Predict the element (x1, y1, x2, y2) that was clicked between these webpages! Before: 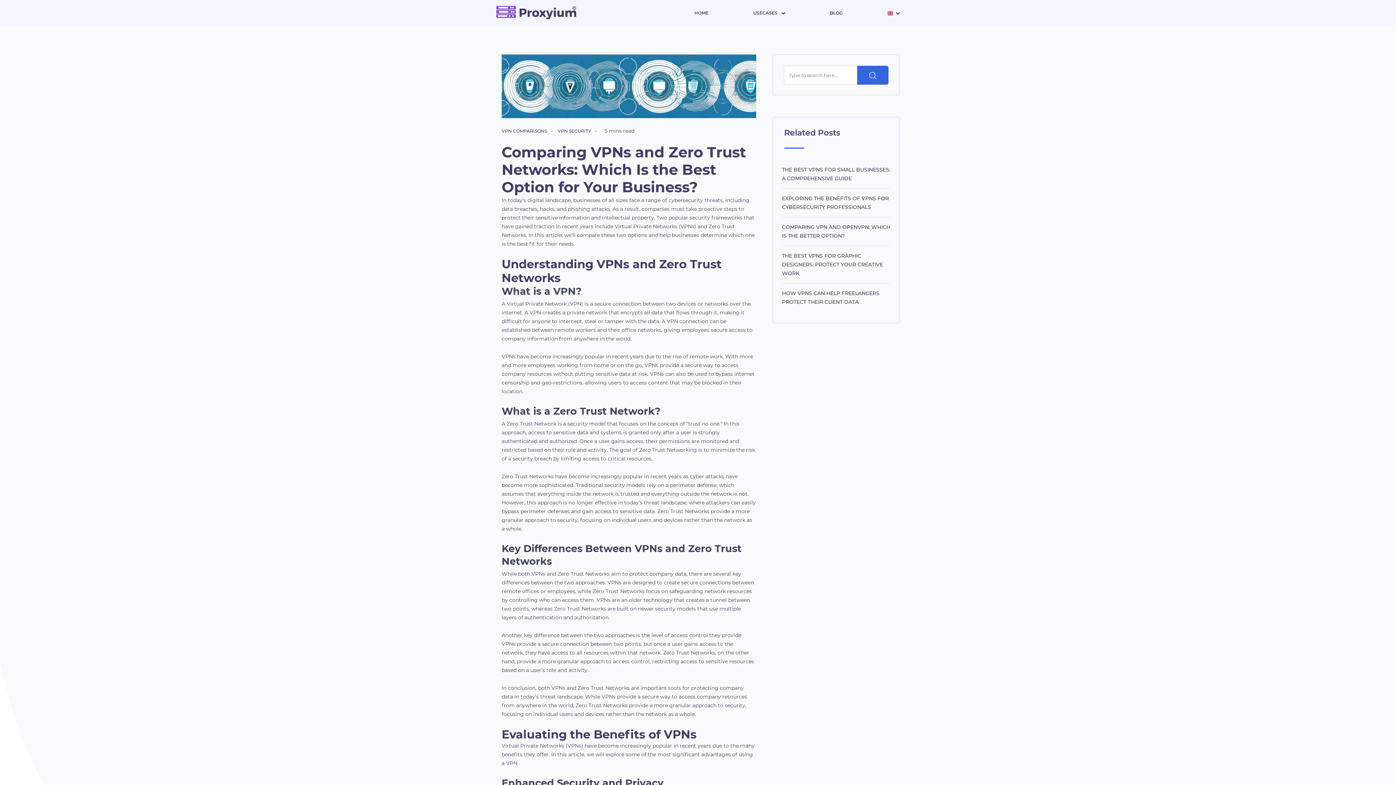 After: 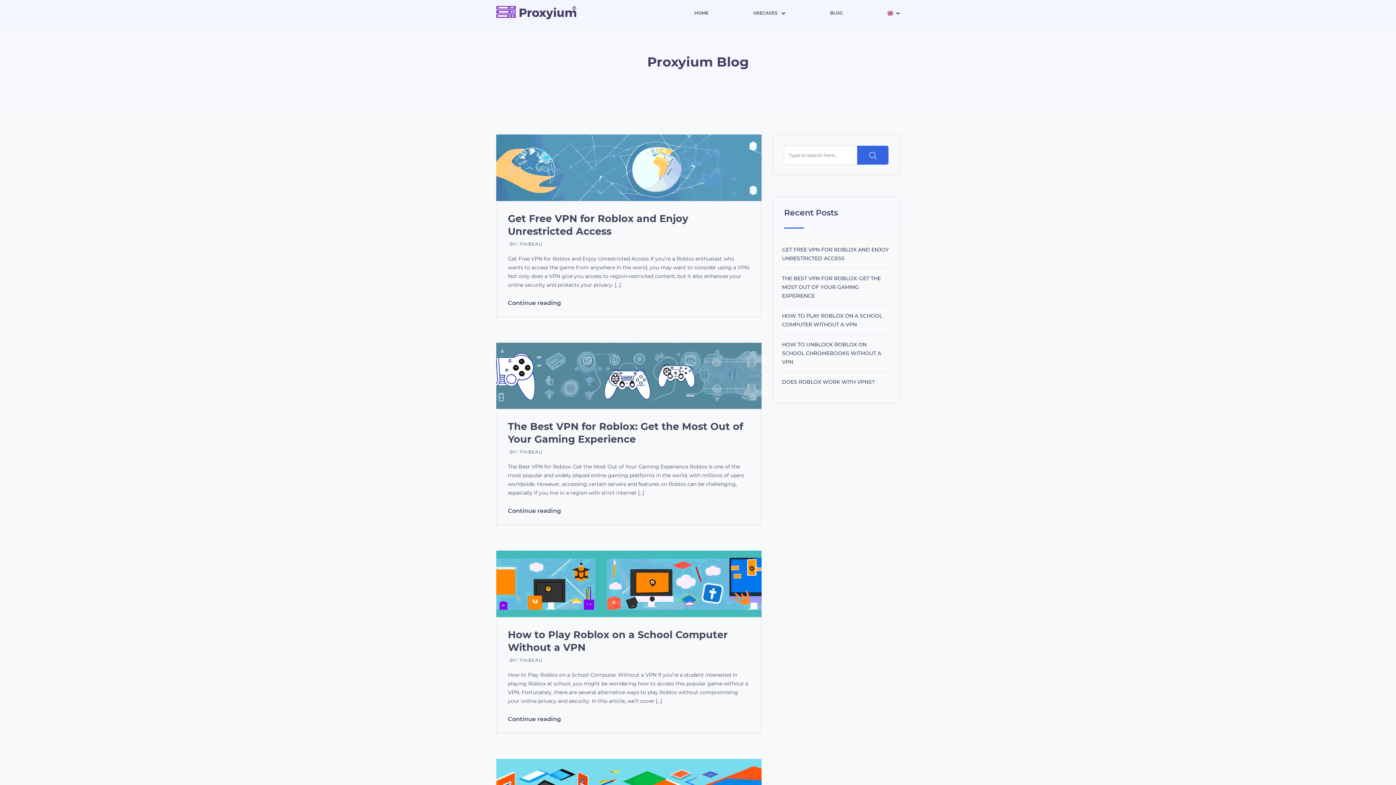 Action: bbox: (830, 0, 842, 25) label: BLOG